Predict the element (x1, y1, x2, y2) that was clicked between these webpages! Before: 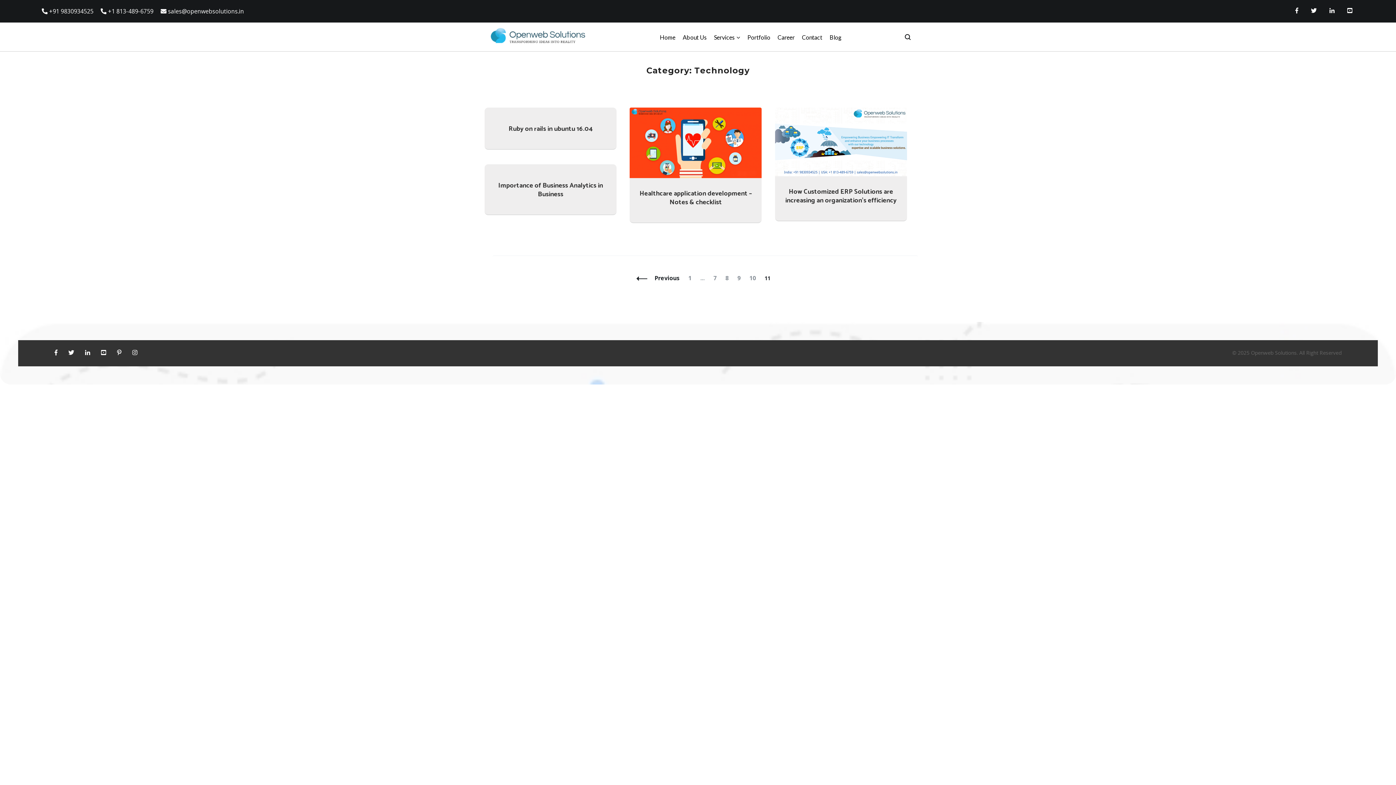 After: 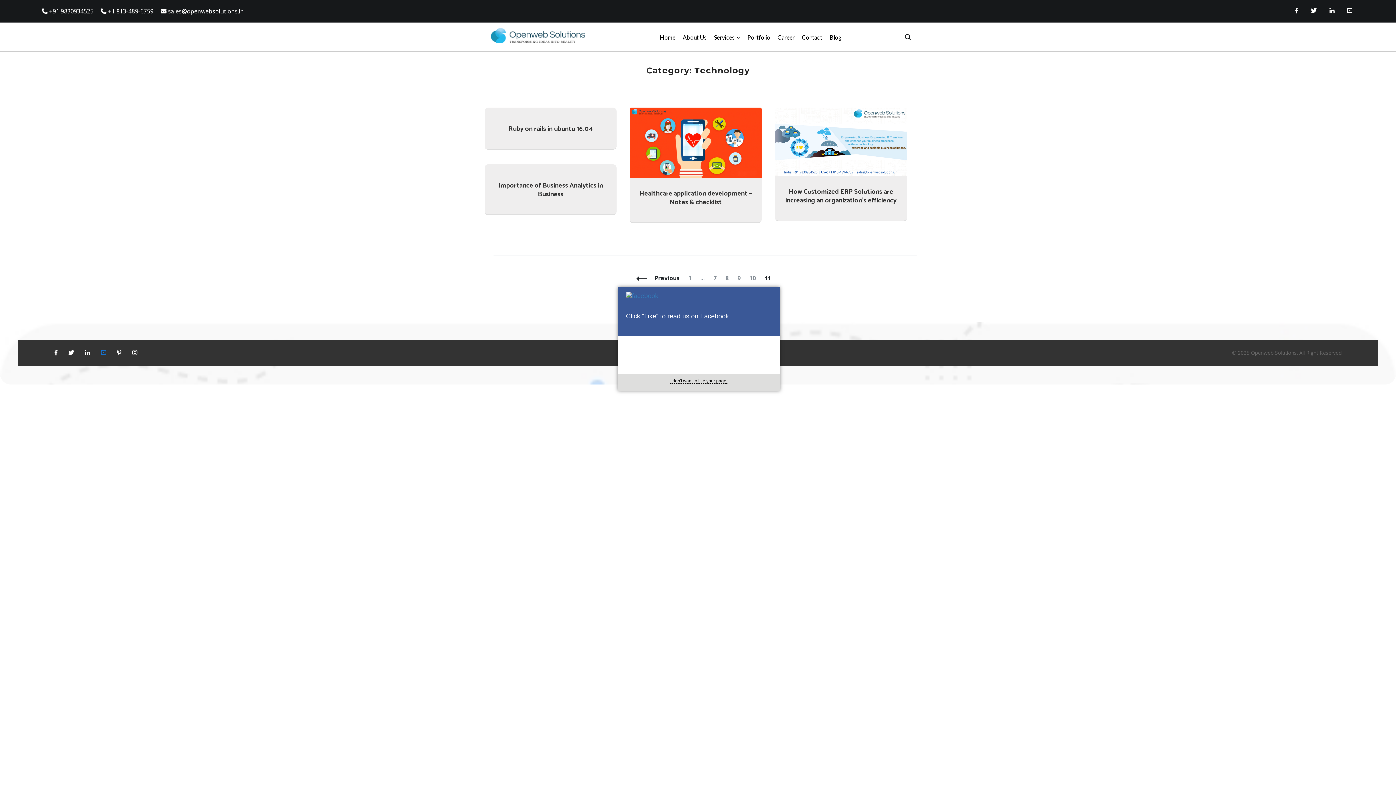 Action: bbox: (101, 349, 106, 357)